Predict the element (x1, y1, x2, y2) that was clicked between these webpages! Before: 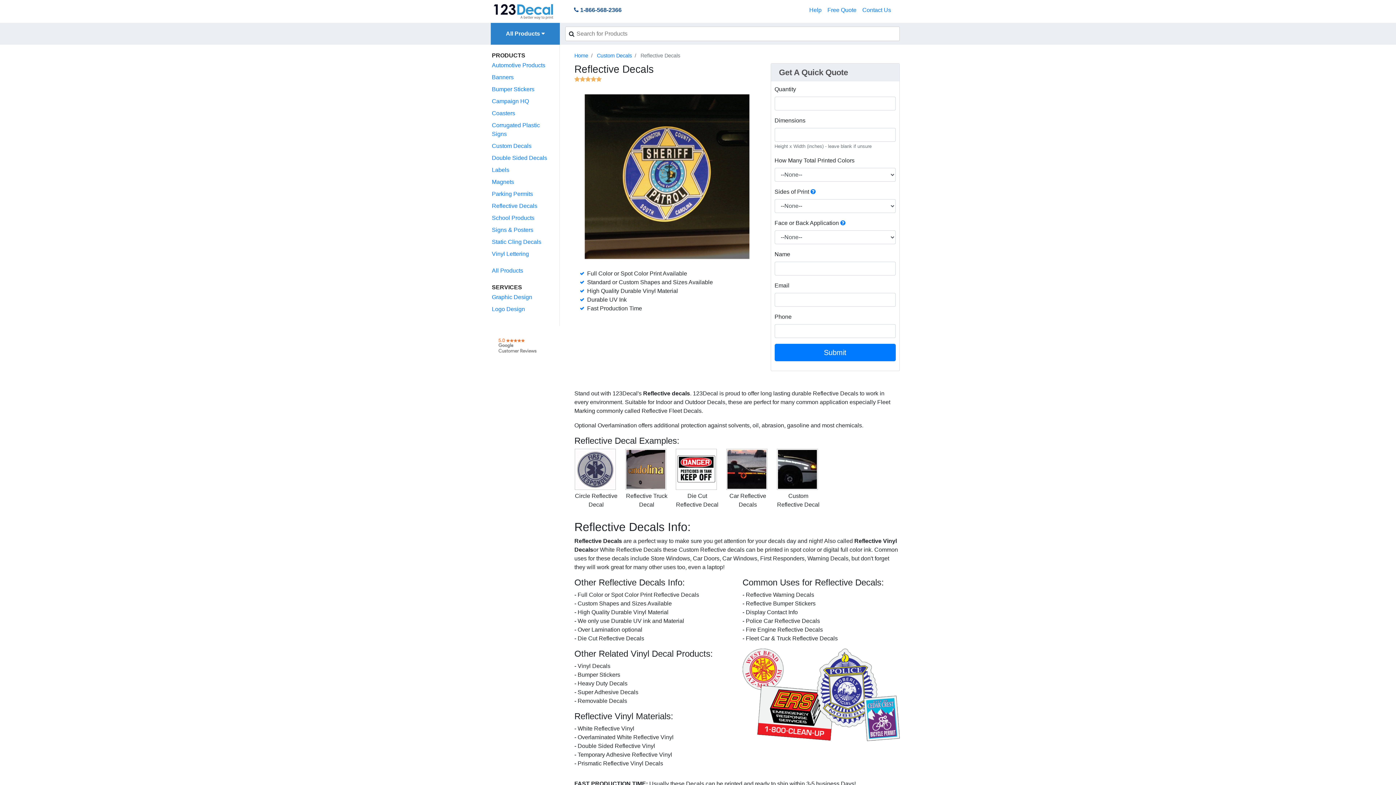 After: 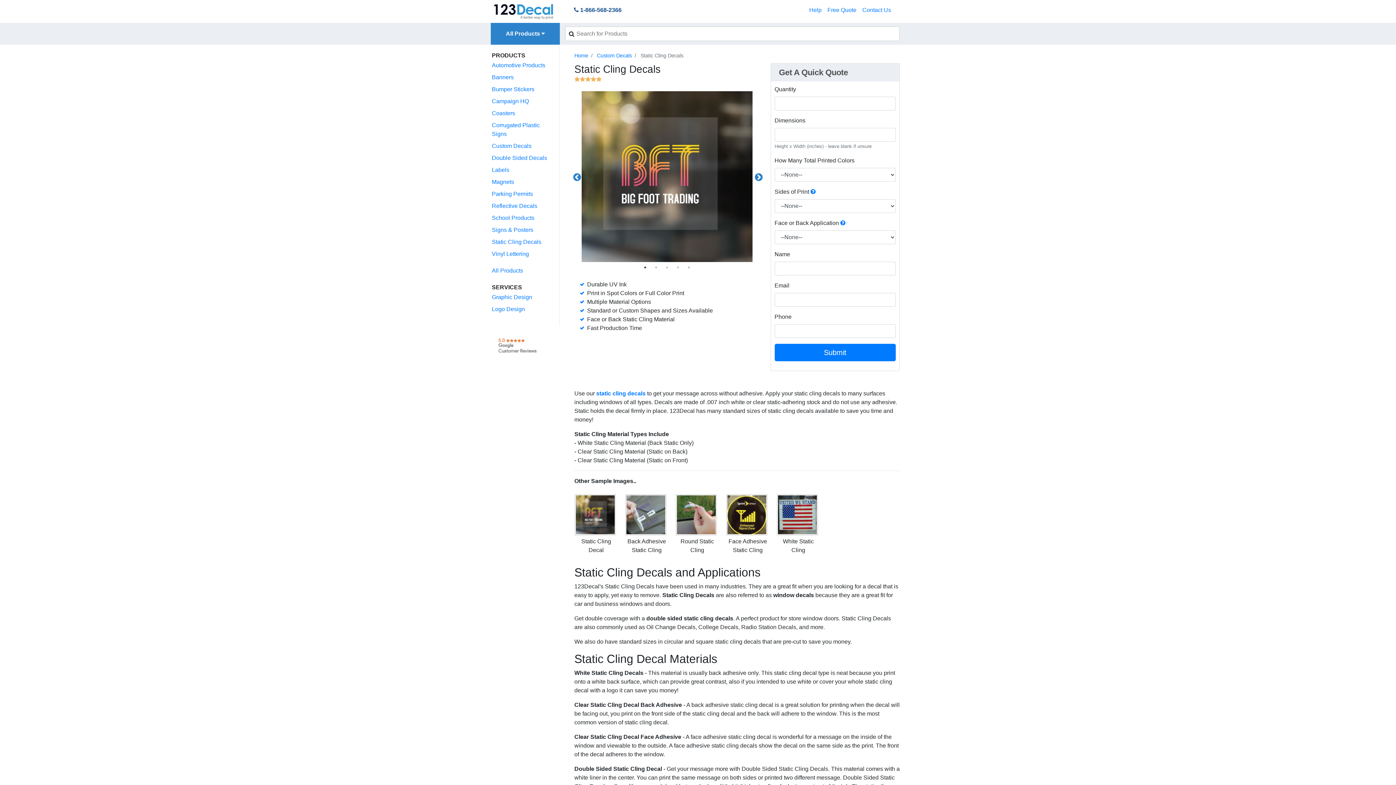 Action: label: Static Cling Decals bbox: (490, 236, 556, 247)